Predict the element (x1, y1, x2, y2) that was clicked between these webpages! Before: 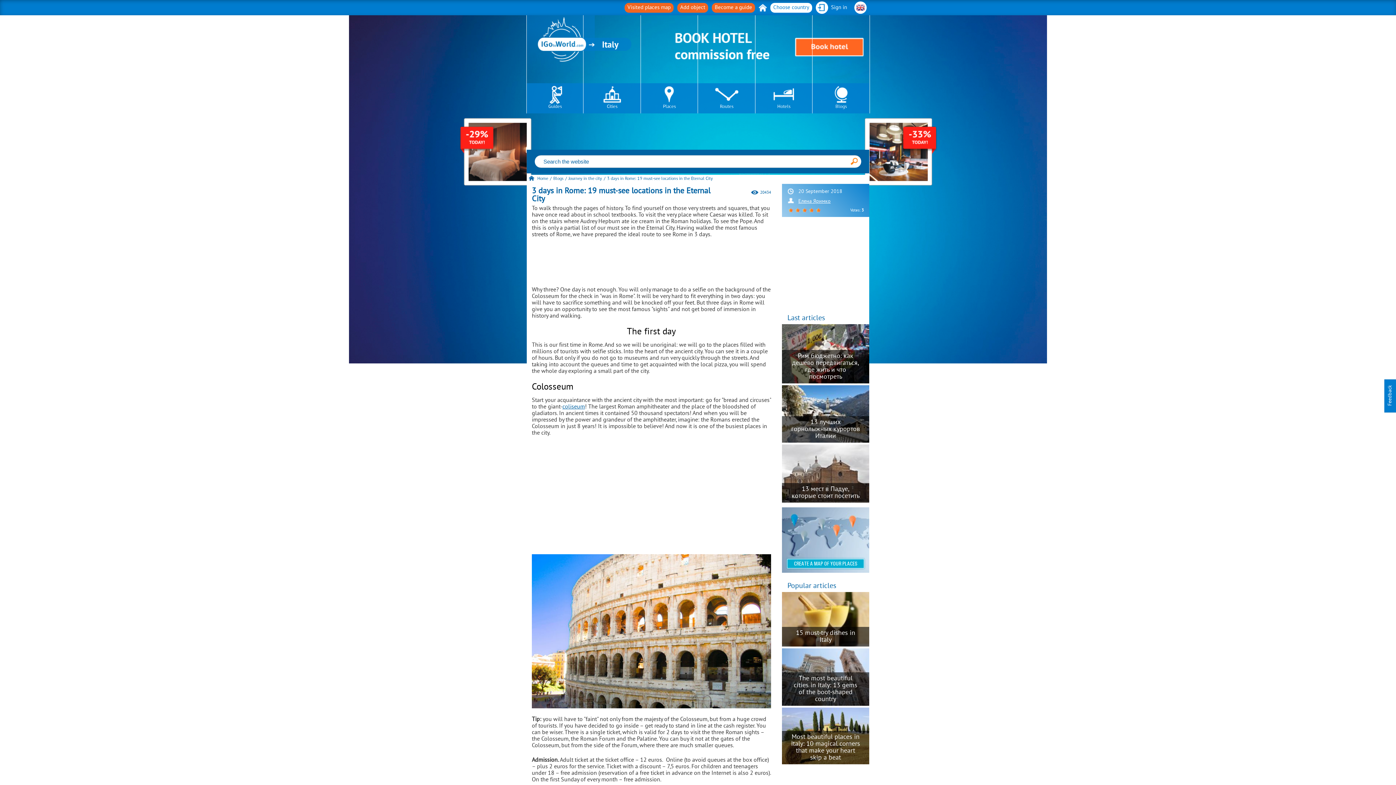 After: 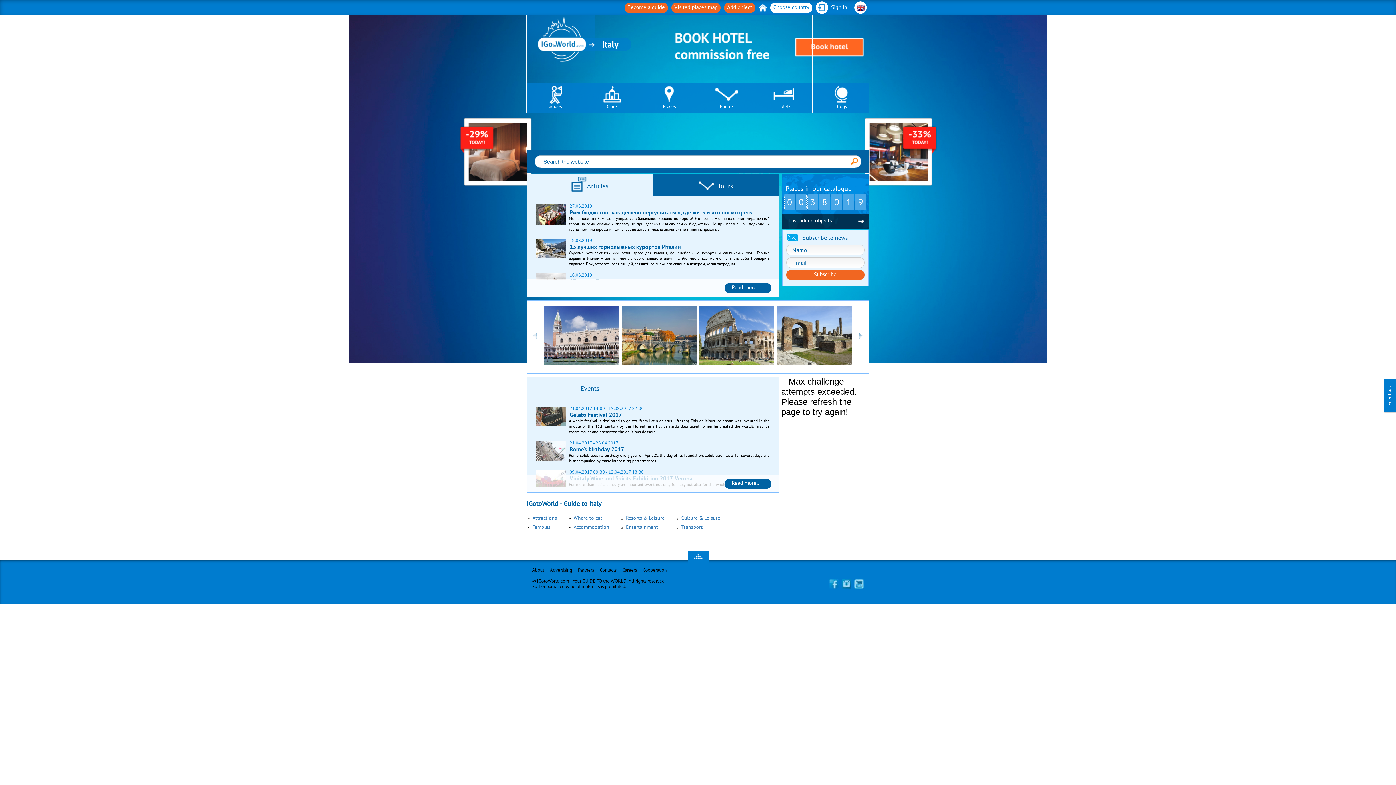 Action: bbox: (576, 37, 631, 50) label: Italy